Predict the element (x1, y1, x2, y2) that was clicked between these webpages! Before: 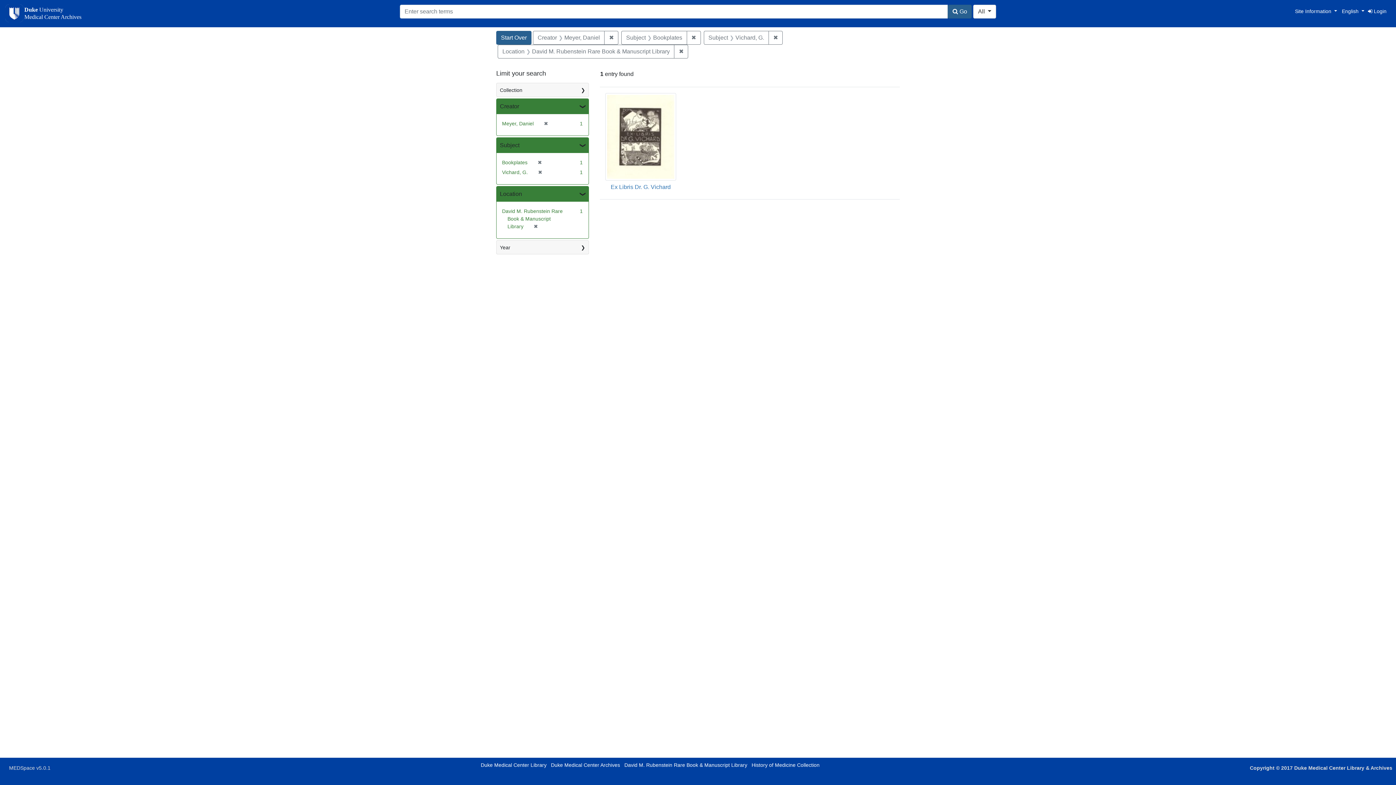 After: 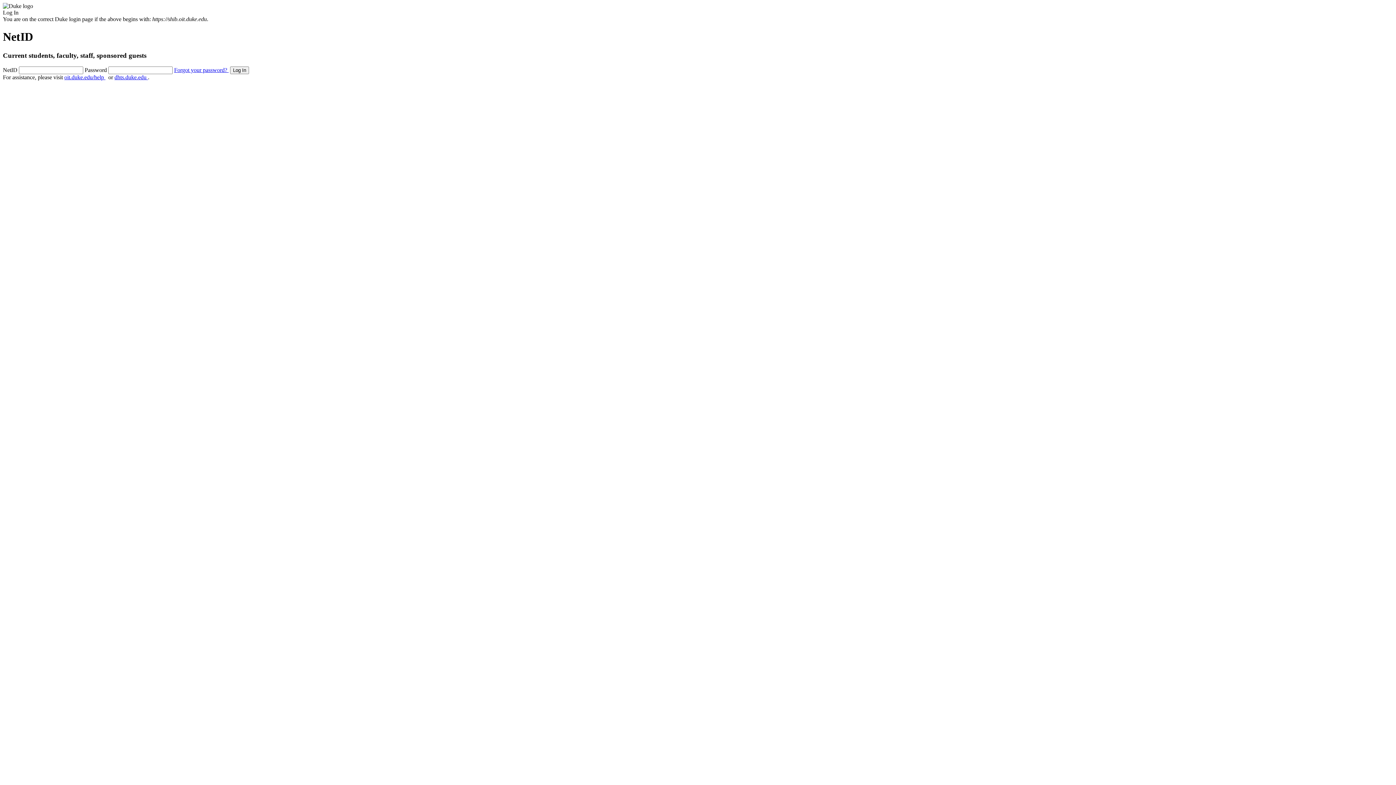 Action: bbox: (1368, 8, 1386, 14) label:  Login